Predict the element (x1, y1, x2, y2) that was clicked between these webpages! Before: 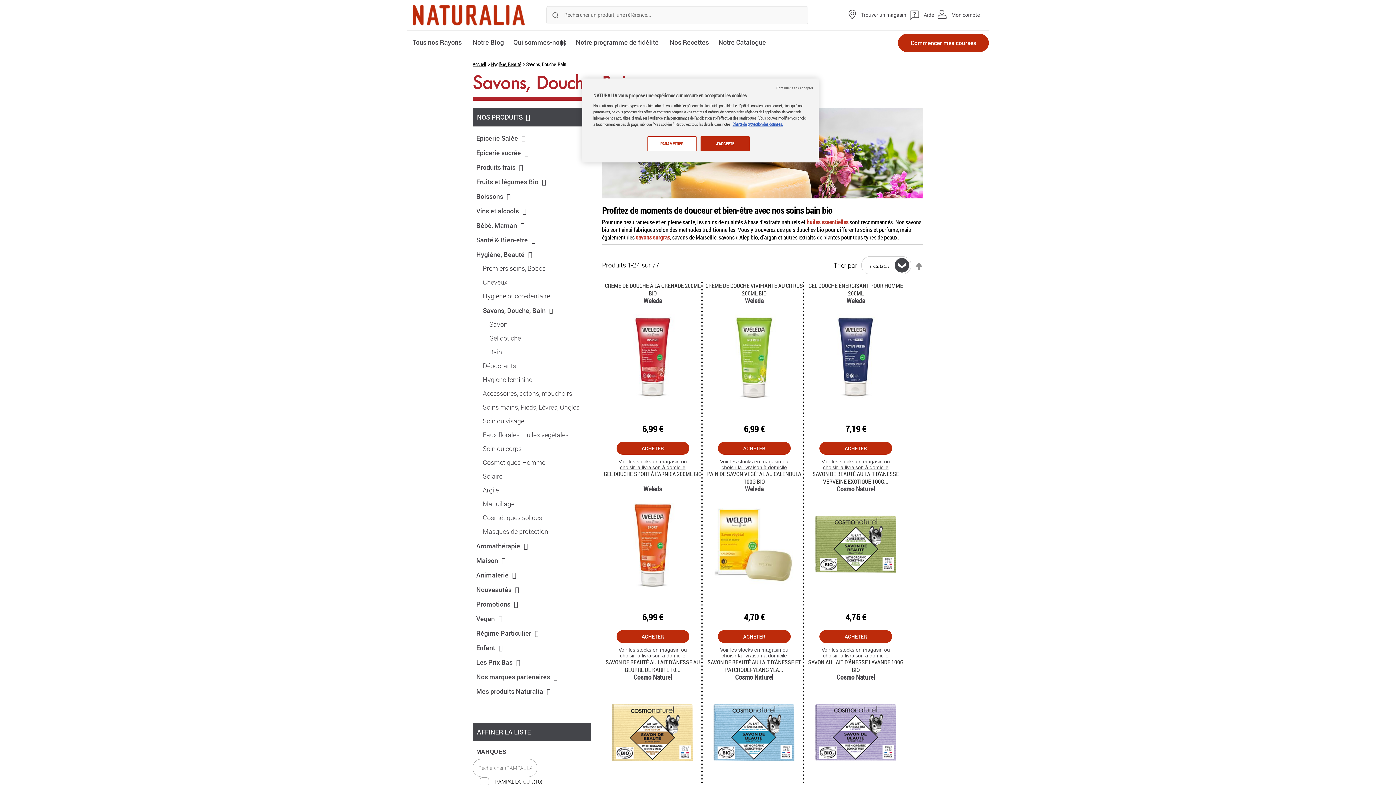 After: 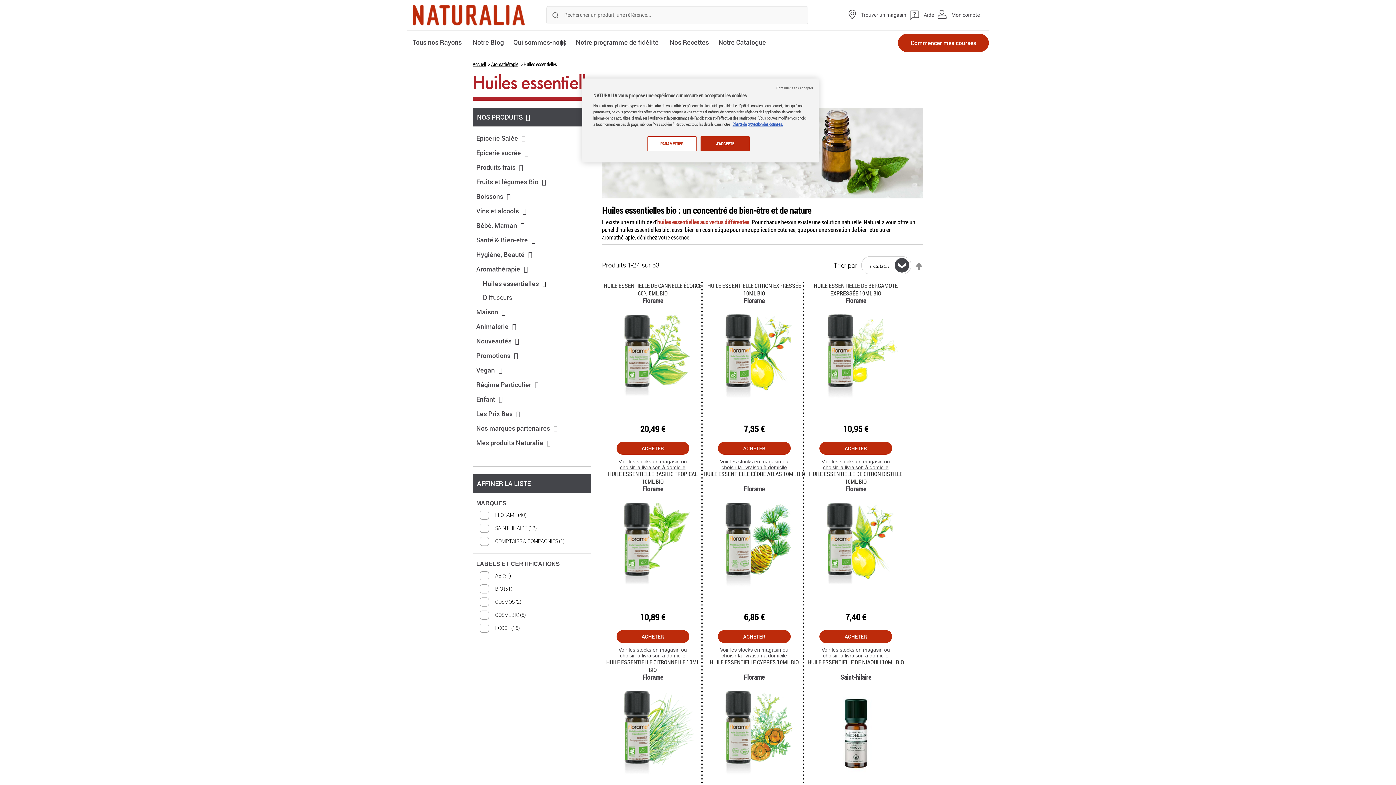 Action: bbox: (806, 218, 848, 225) label: huiles essentielles